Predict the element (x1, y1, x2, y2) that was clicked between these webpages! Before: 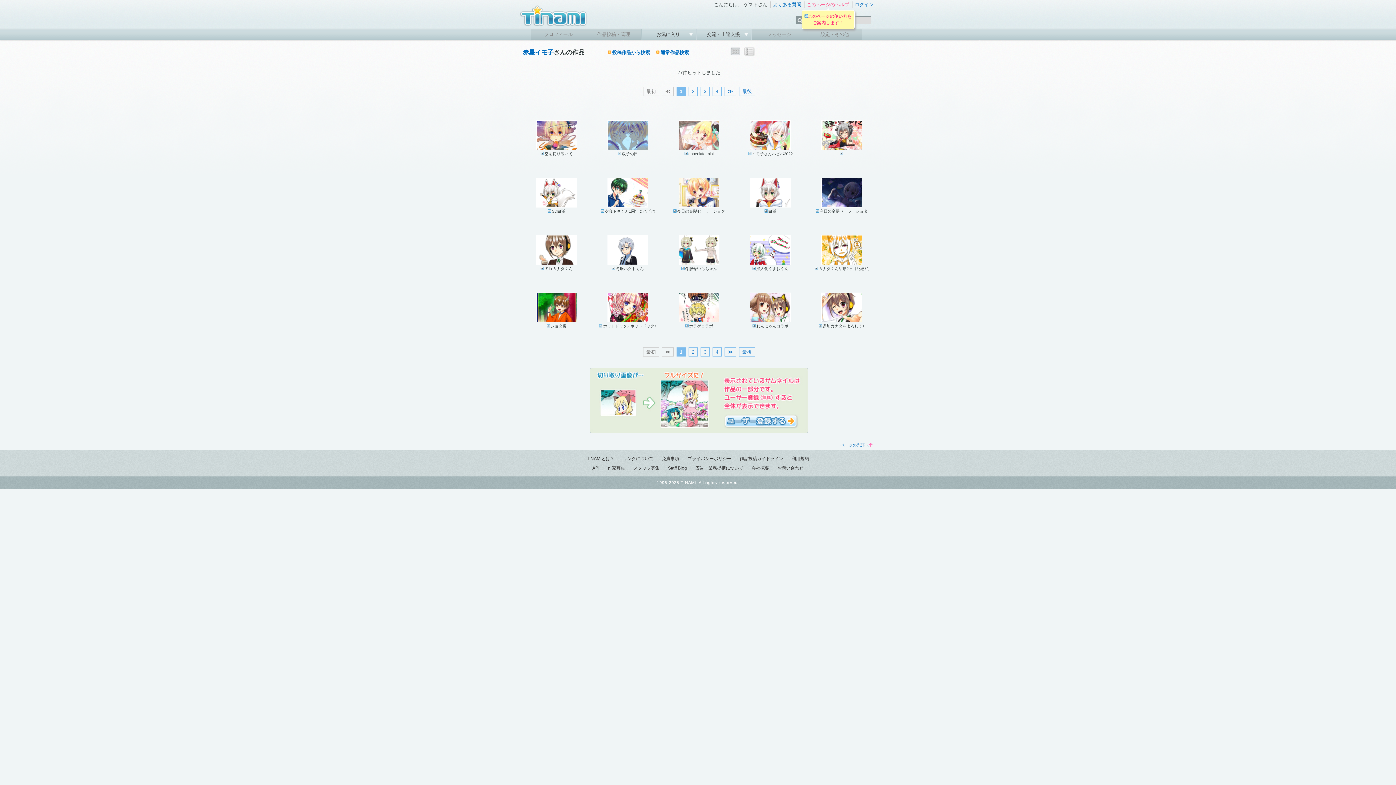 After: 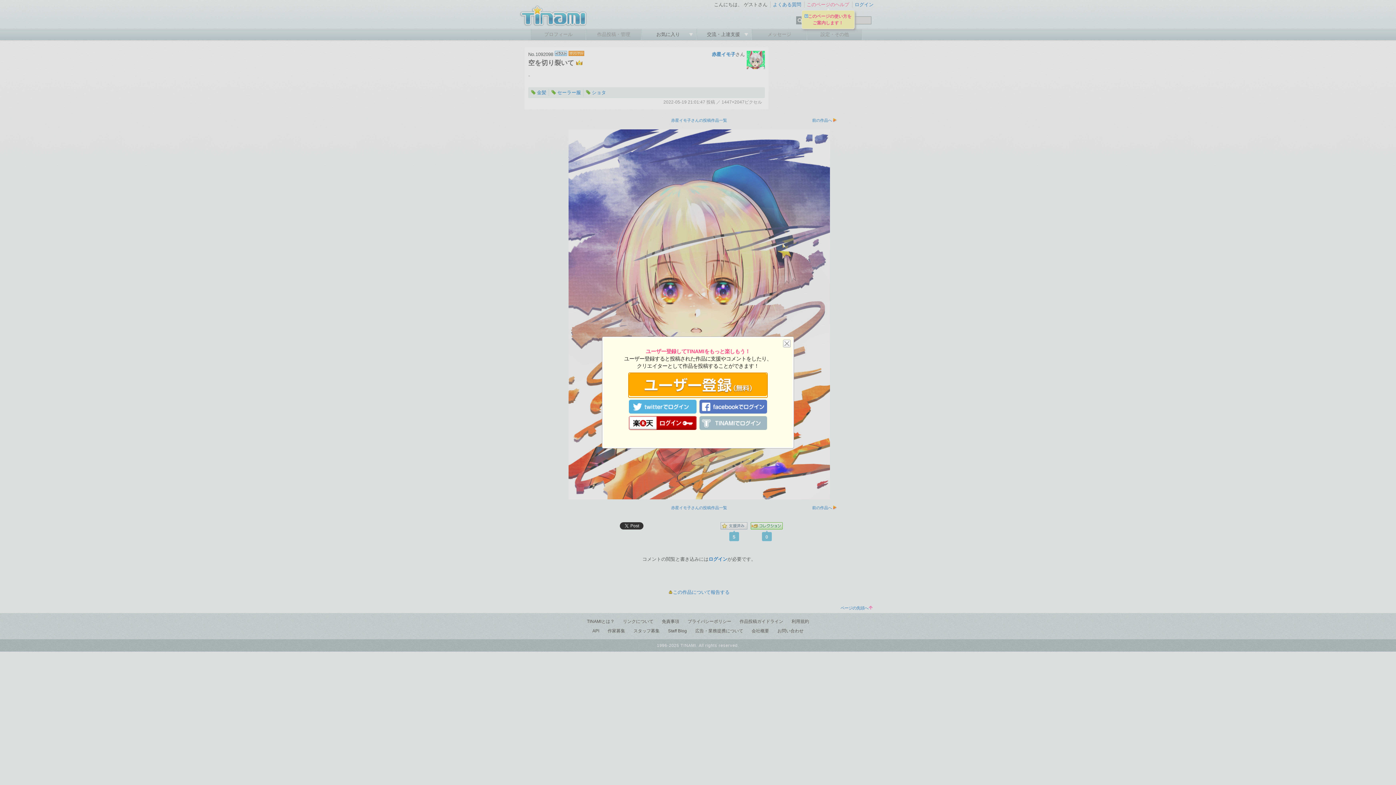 Action: bbox: (521, 145, 592, 157) label: 空を切り裂いて